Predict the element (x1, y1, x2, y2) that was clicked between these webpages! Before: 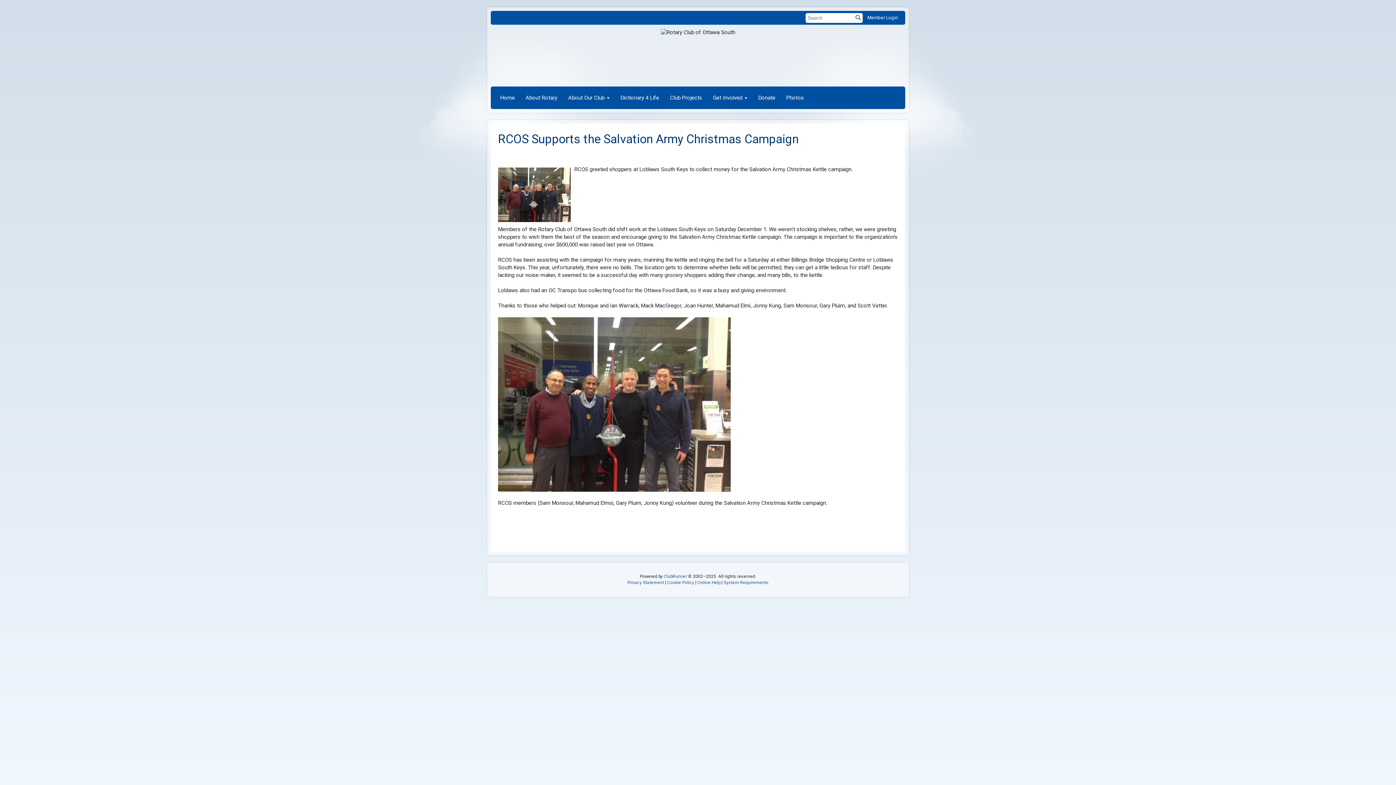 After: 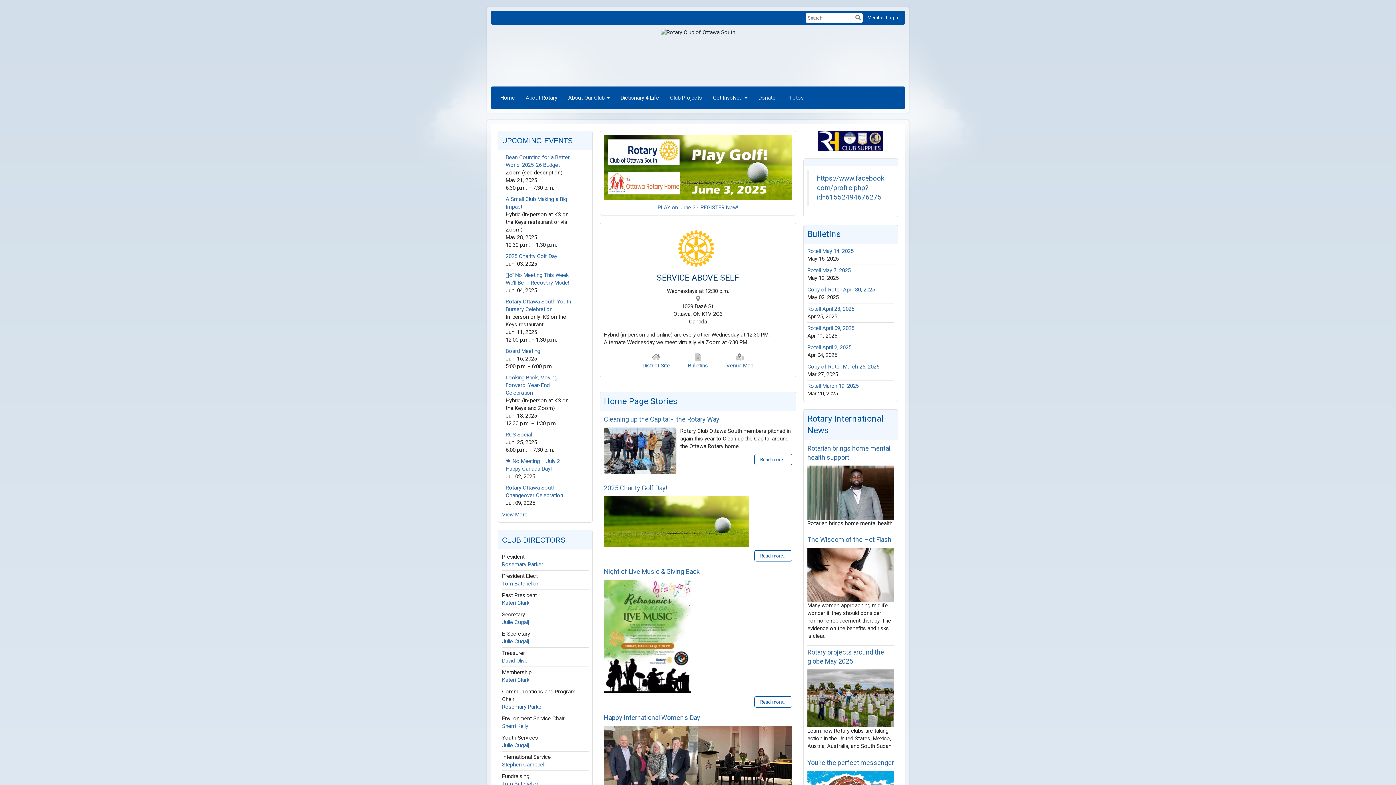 Action: bbox: (494, 88, 520, 106) label: Home